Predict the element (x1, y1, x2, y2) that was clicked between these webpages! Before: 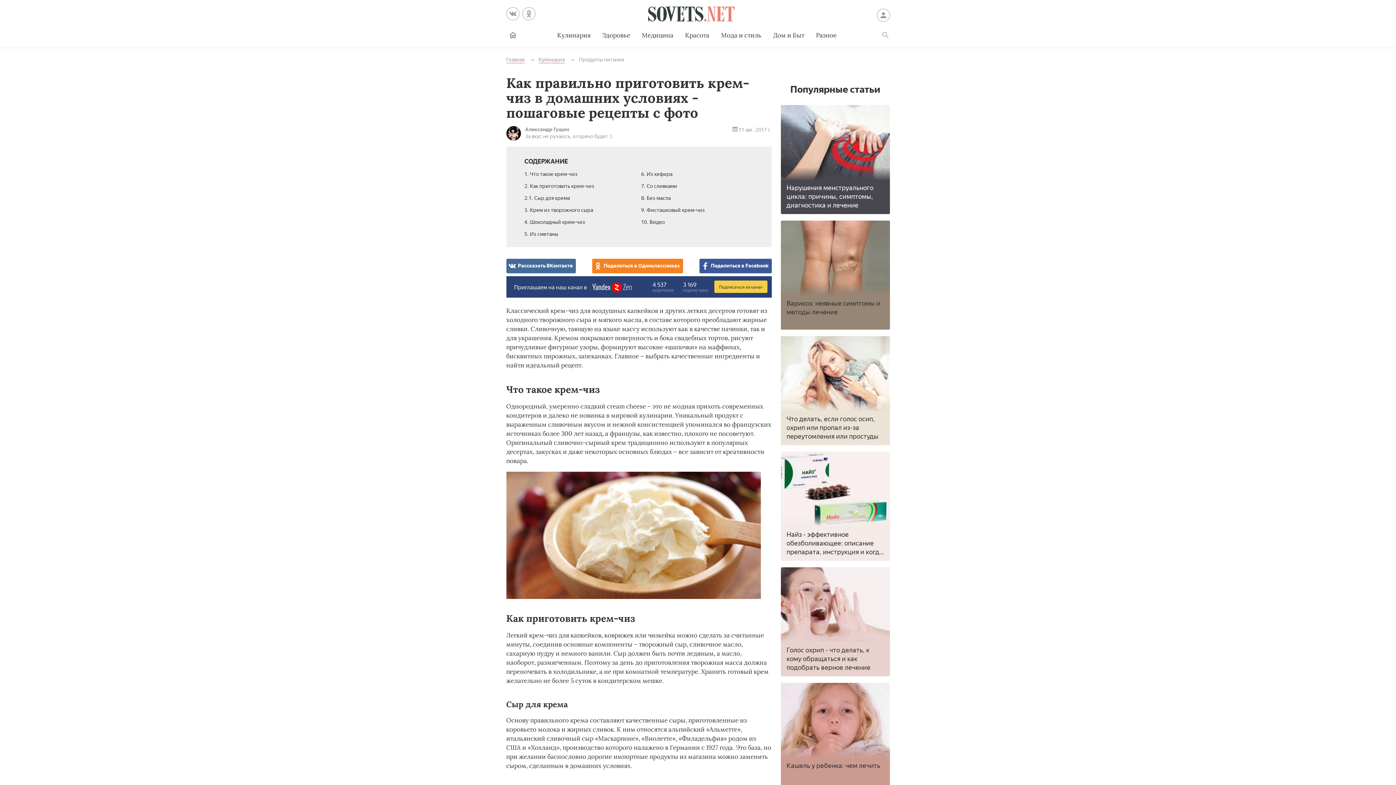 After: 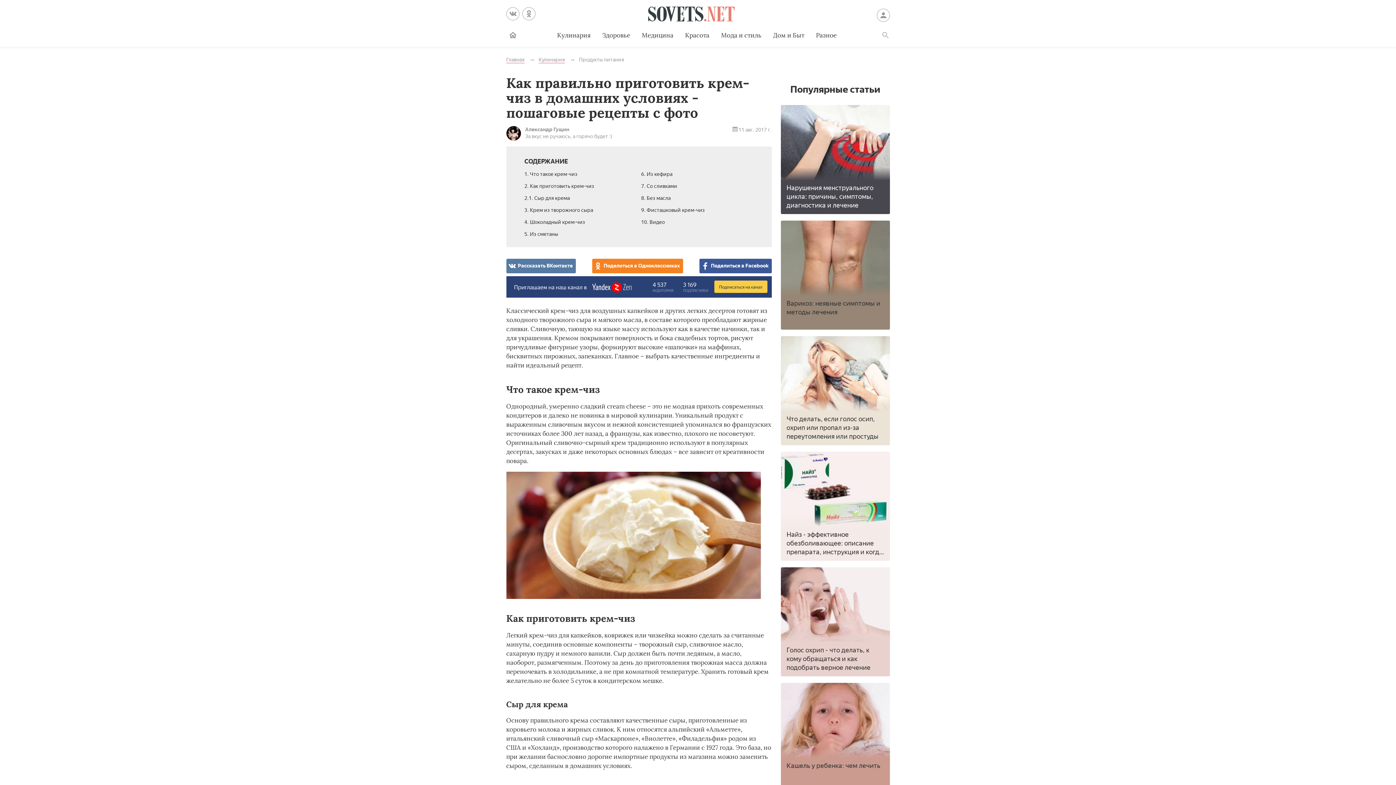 Action: label: Рассказать ВКонтакте bbox: (506, 258, 575, 273)